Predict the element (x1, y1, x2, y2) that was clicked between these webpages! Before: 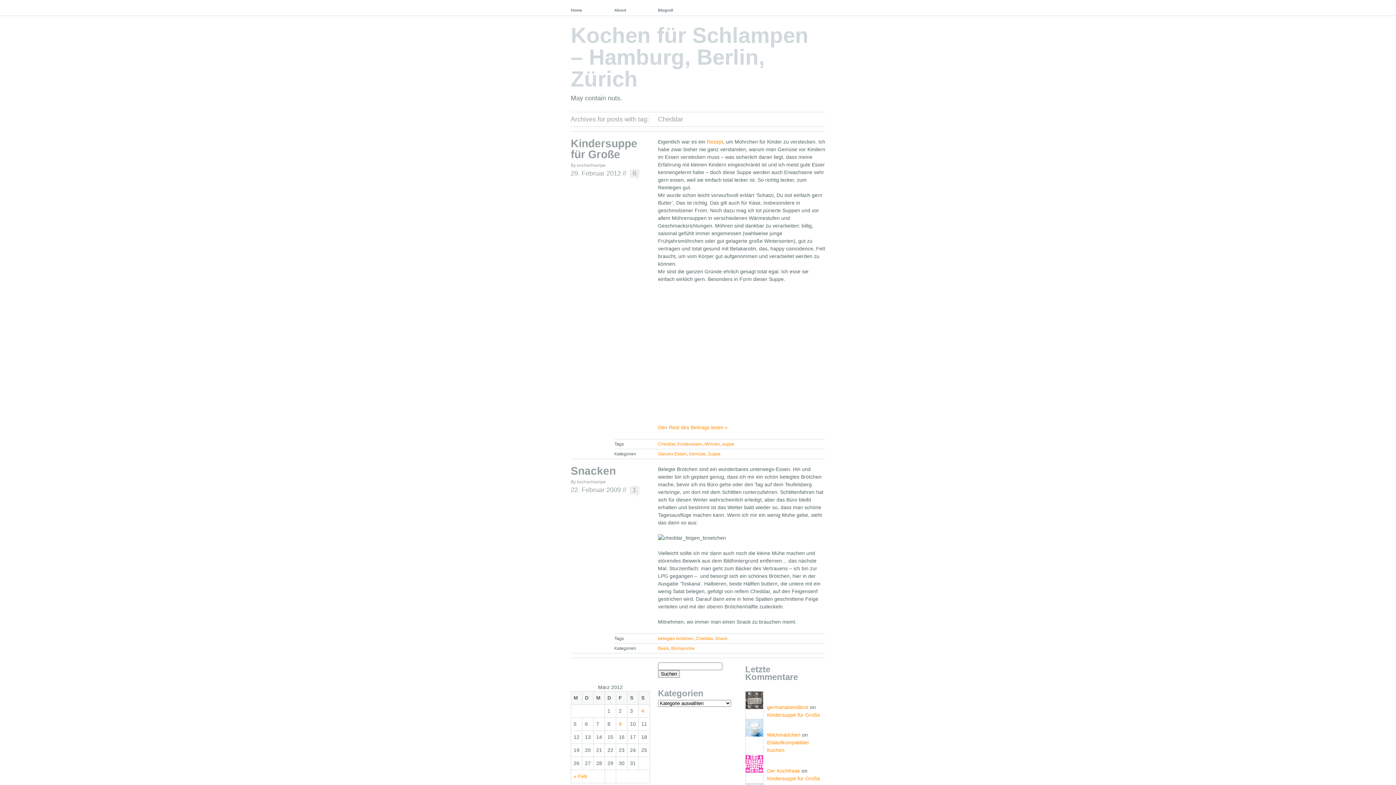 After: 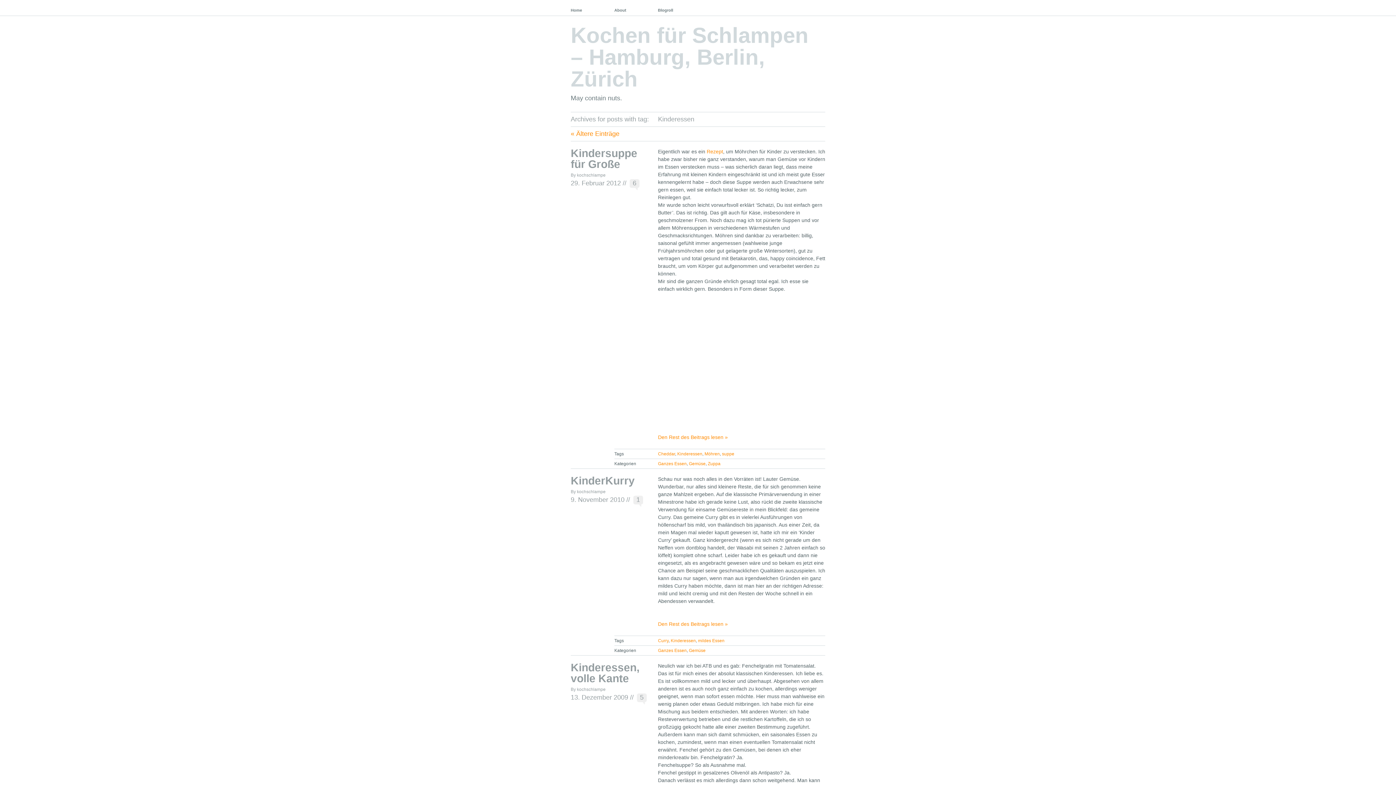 Action: bbox: (677, 441, 702, 446) label: Kinderessen